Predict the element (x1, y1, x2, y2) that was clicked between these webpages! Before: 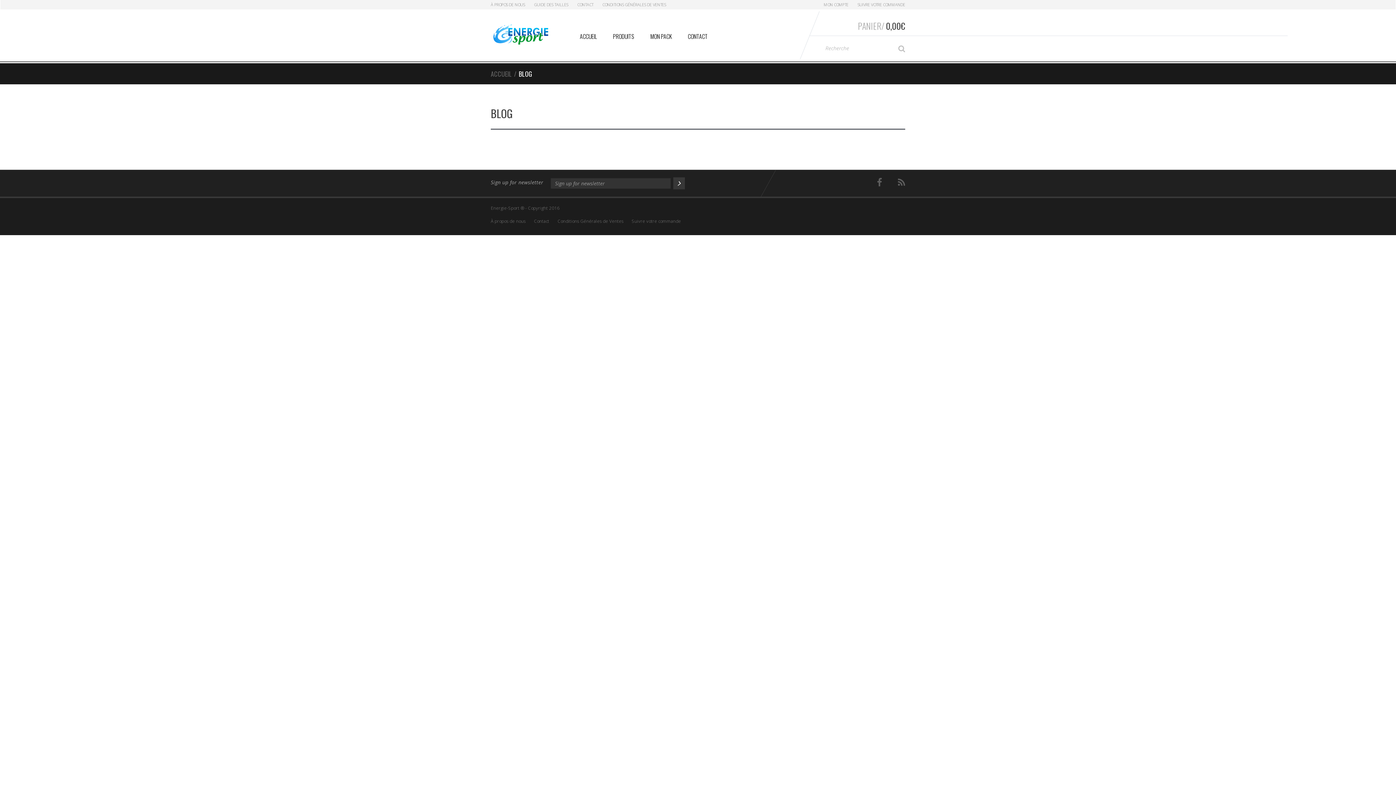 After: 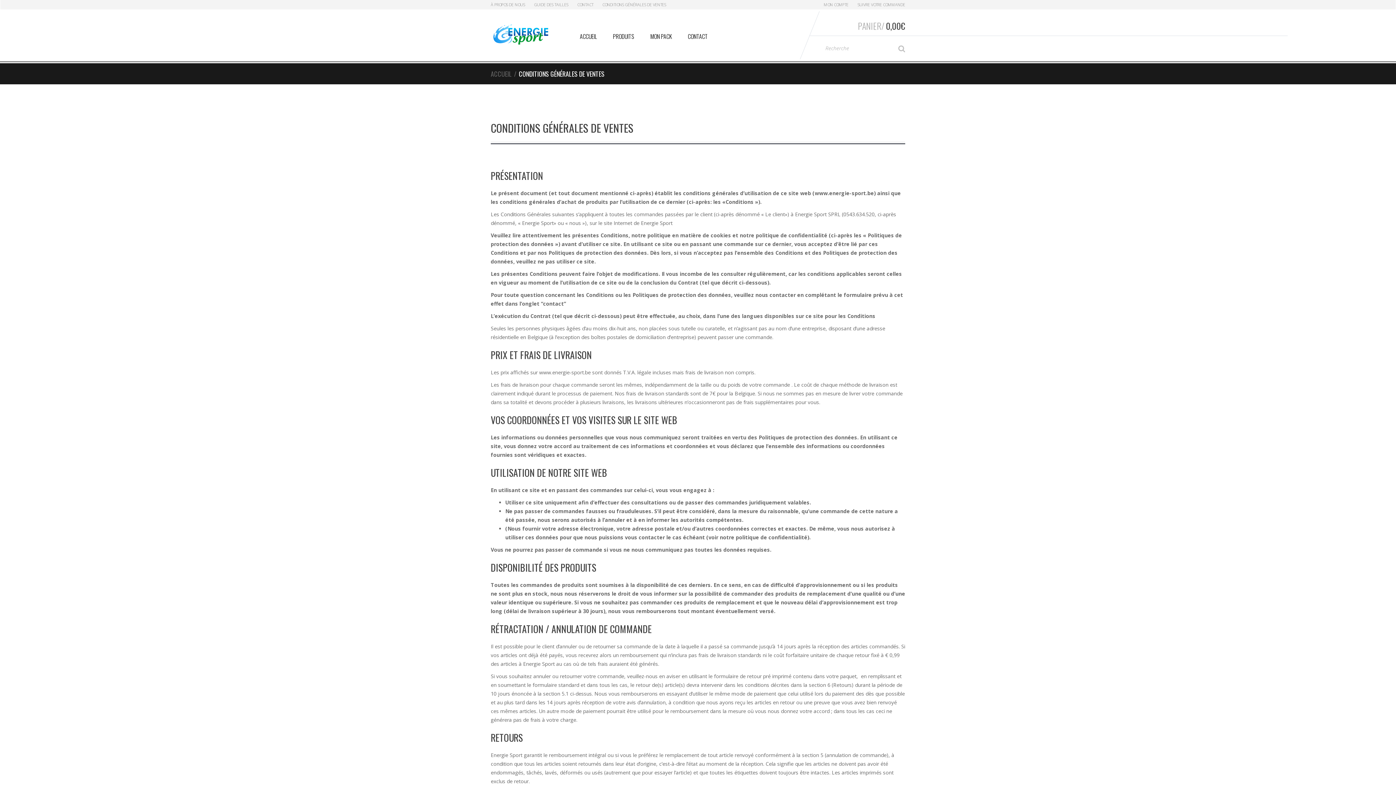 Action: bbox: (557, 215, 623, 228) label: Conditions Générales de Ventes